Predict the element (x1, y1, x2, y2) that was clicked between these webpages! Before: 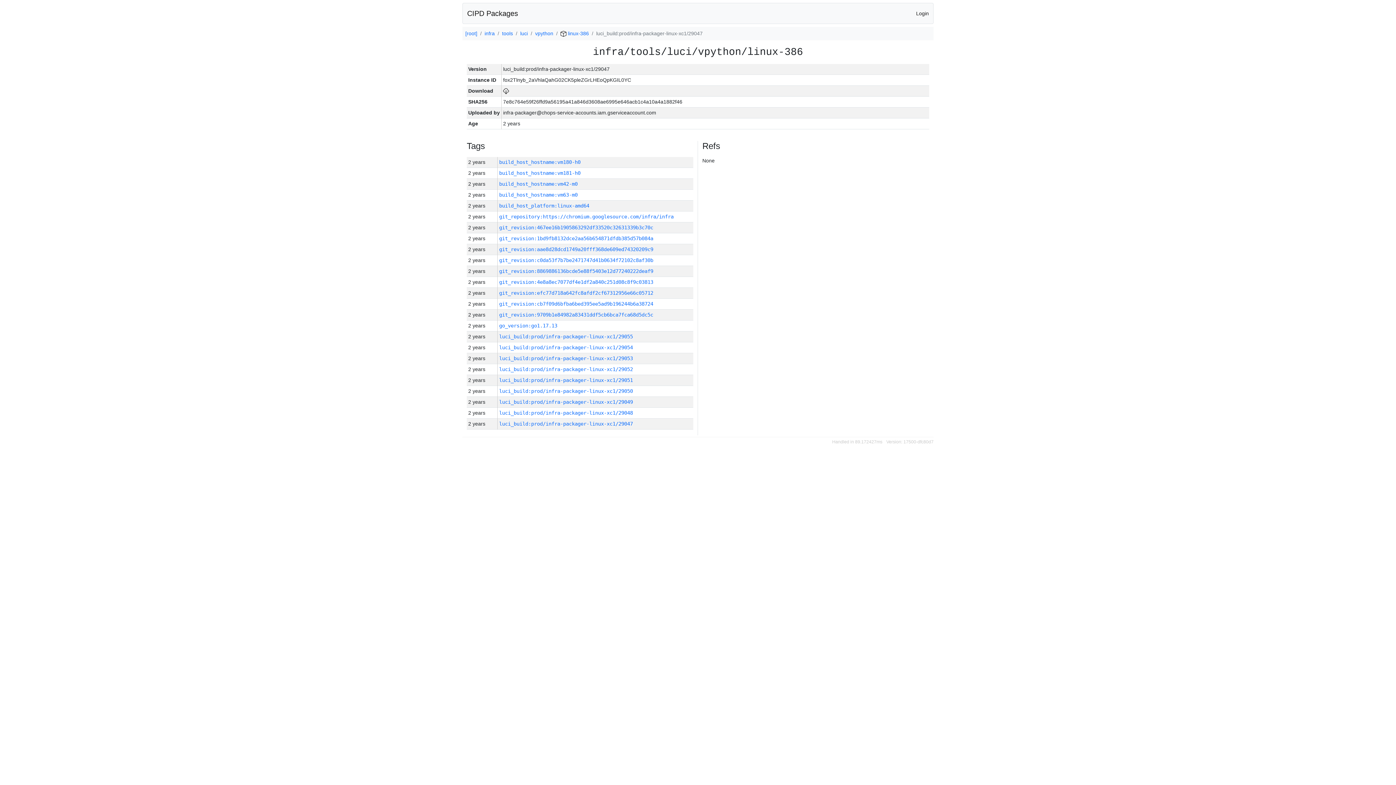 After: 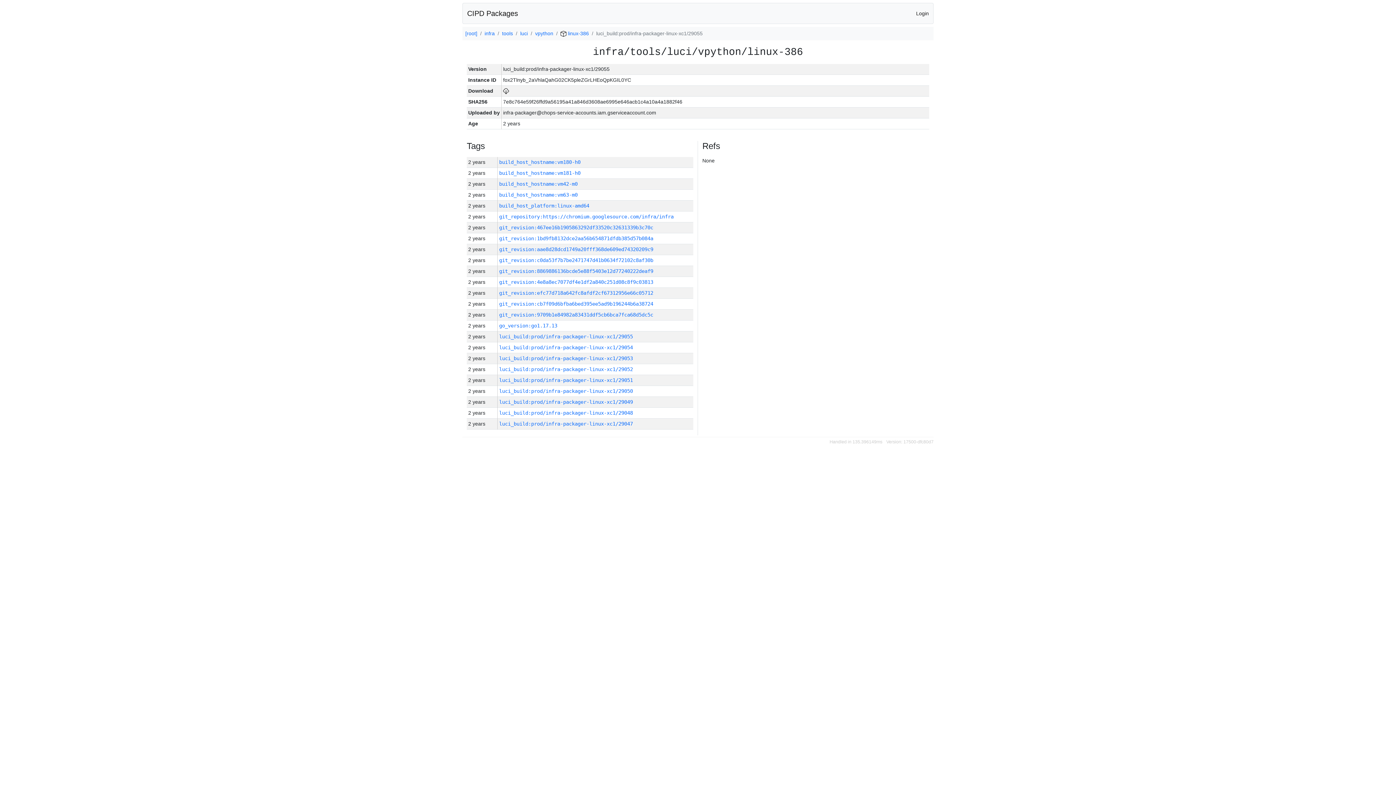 Action: label: luci_build:prod/infra-packager-linux-xc1/29055 bbox: (499, 333, 633, 339)